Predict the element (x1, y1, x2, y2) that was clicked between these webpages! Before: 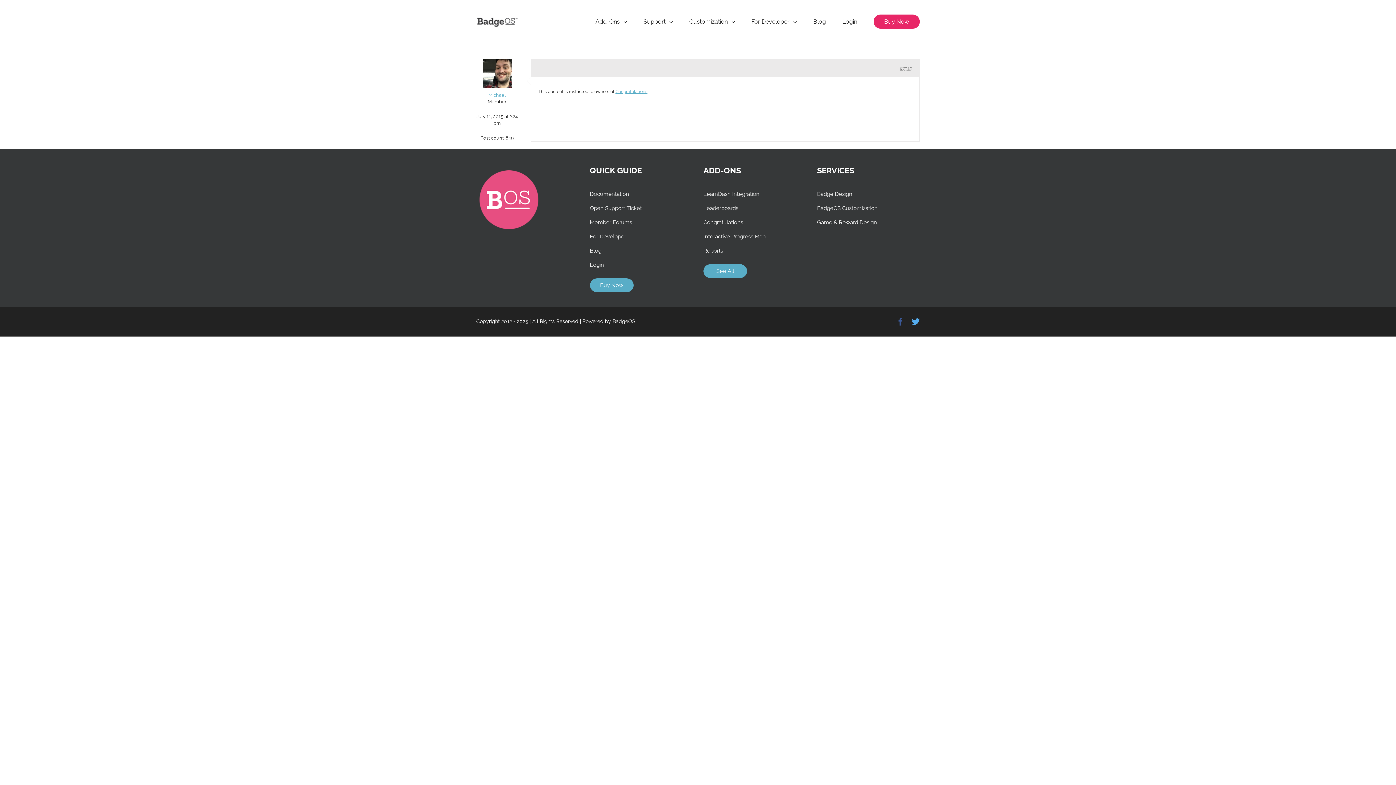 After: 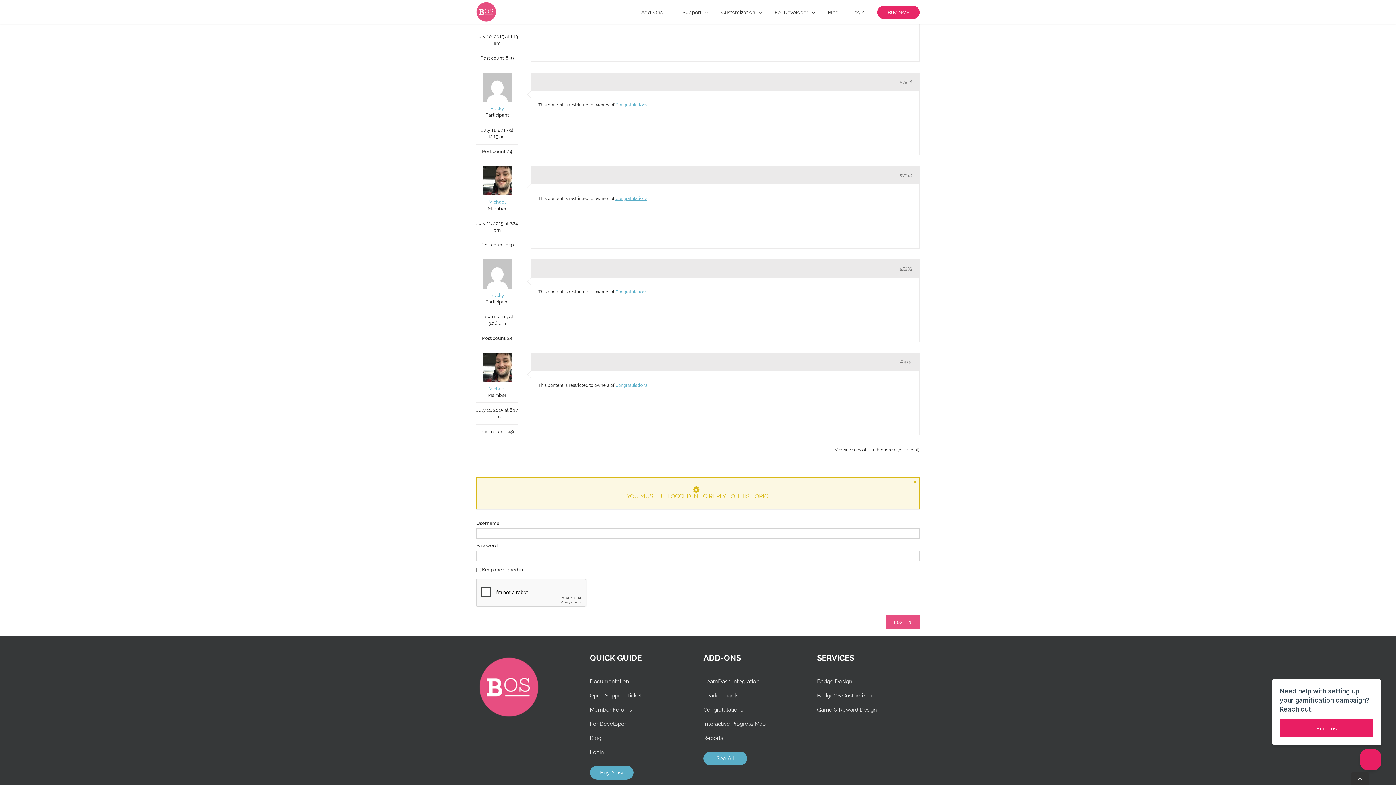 Action: label: #7929 bbox: (898, 65, 912, 71)